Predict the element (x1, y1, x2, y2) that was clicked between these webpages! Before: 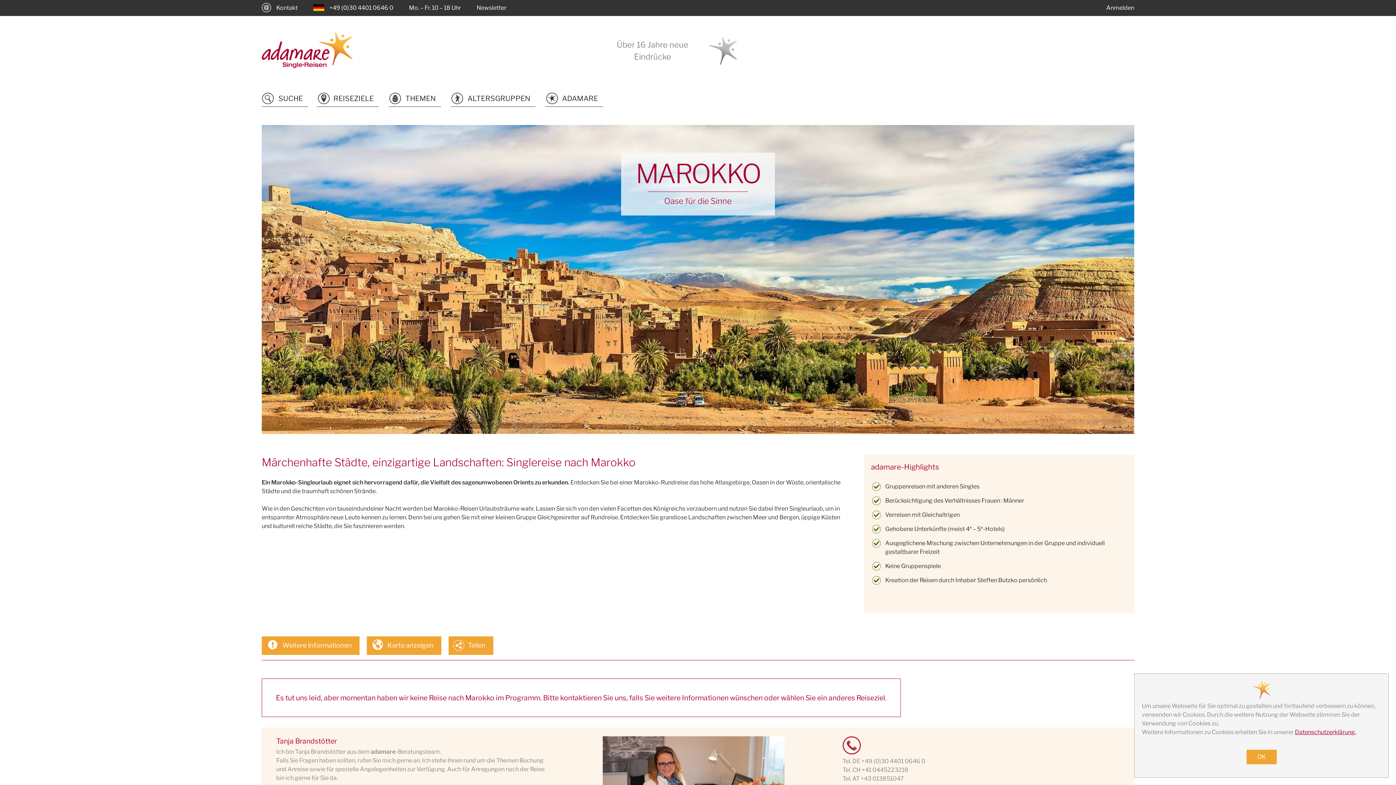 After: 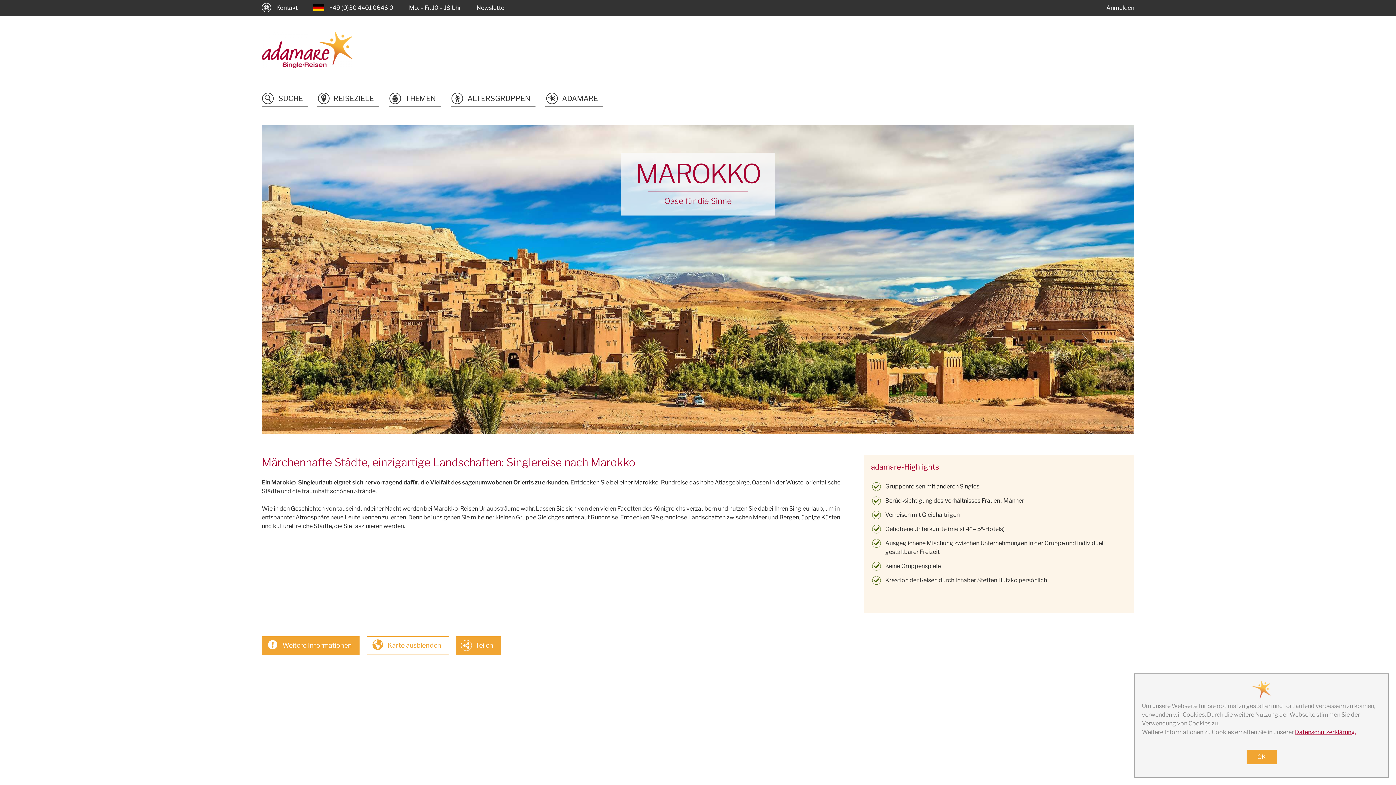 Action: label: Karte anzeigen bbox: (366, 636, 441, 655)